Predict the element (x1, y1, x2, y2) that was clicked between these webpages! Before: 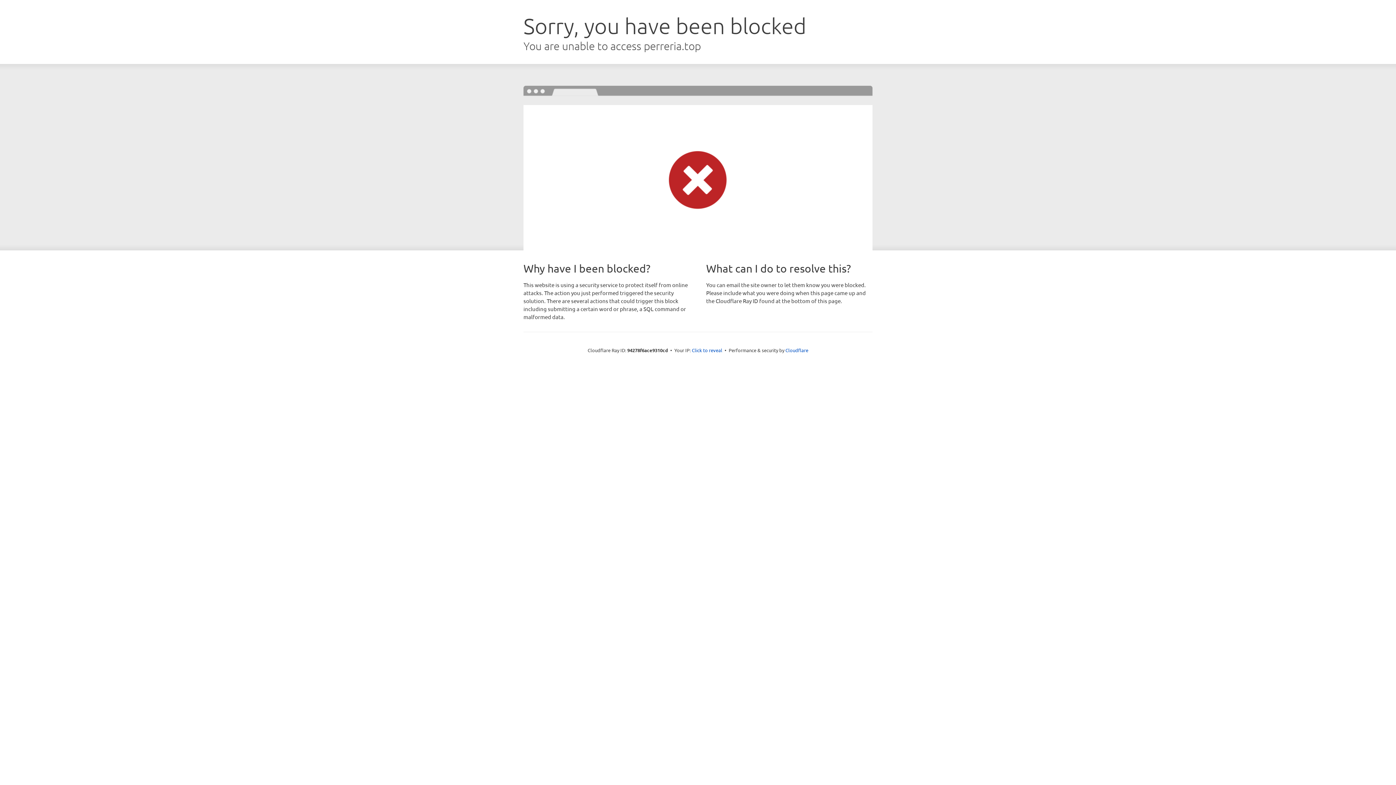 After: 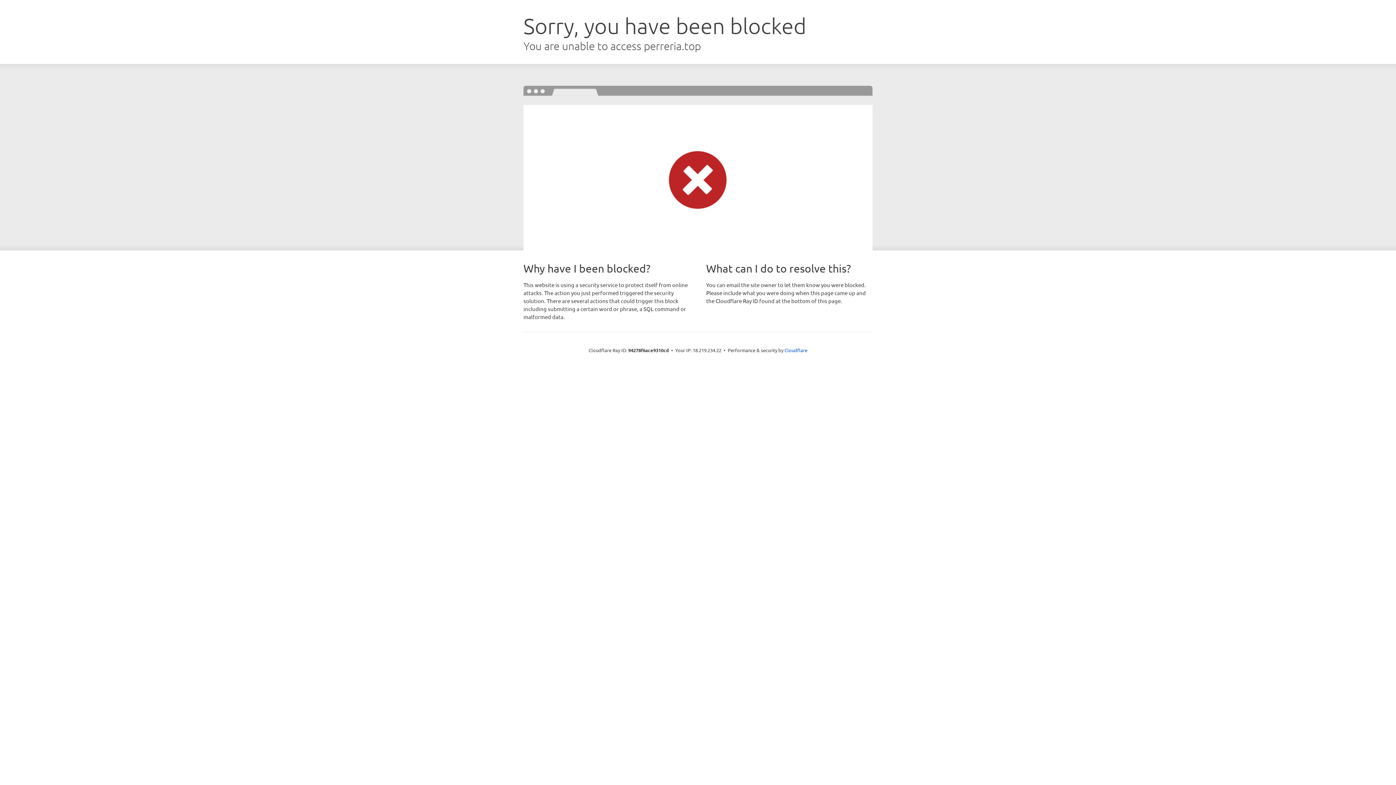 Action: label: Click to reveal bbox: (692, 346, 722, 353)